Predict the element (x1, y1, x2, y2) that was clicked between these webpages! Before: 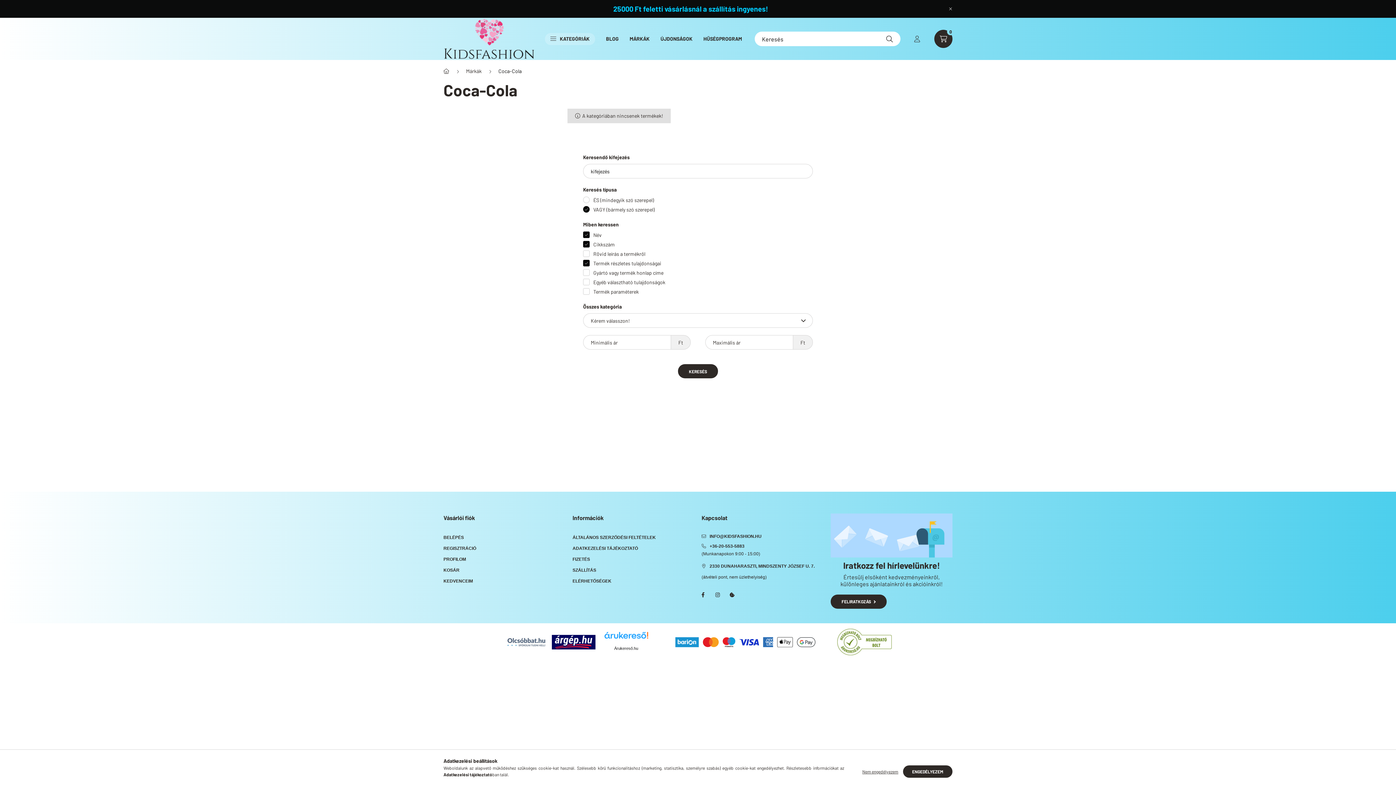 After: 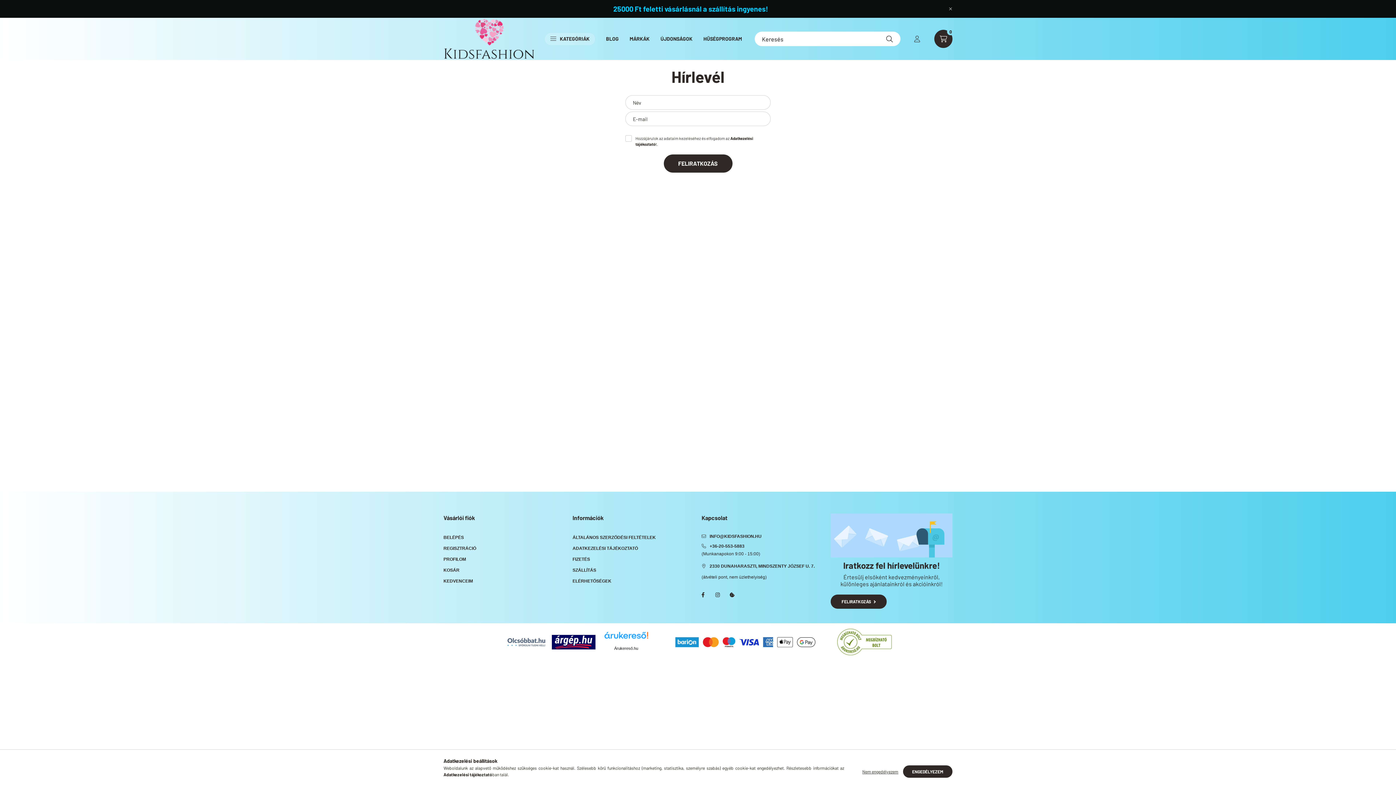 Action: label: FELIRATKOZÁS bbox: (830, 594, 886, 609)